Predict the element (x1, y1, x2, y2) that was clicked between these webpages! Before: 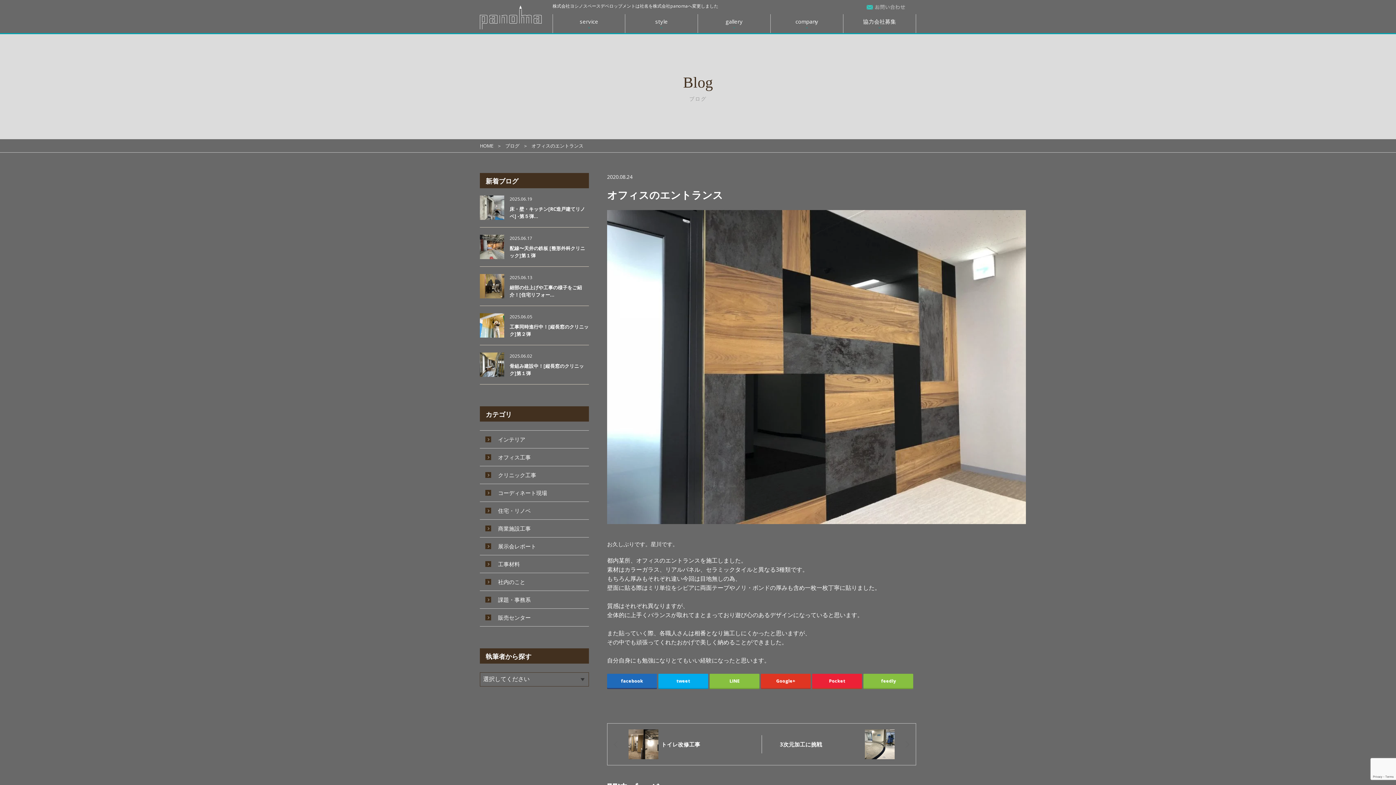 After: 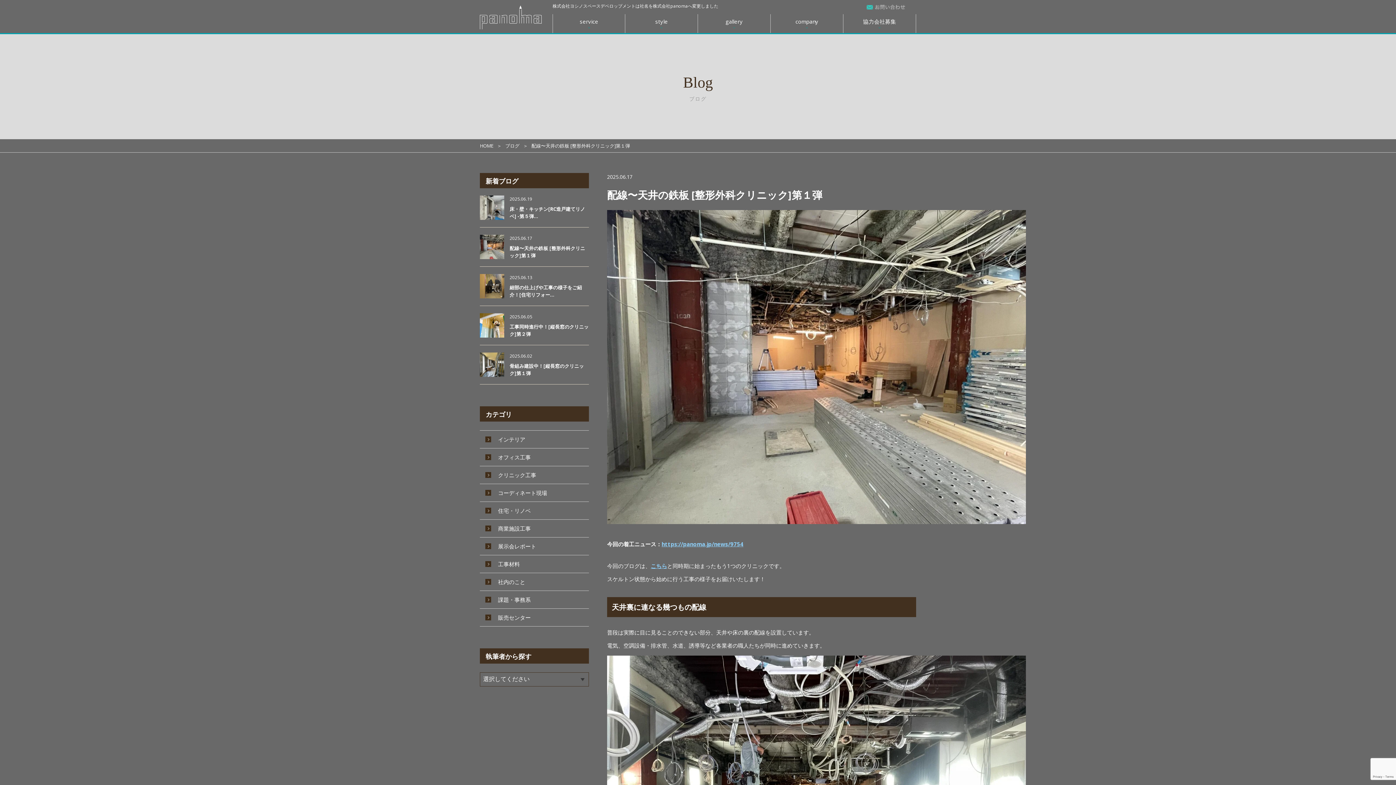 Action: label: 	
2025.06.17
配線〜天井の鉄板 [整形外科クリニック]第１弾 bbox: (480, 227, 589, 266)